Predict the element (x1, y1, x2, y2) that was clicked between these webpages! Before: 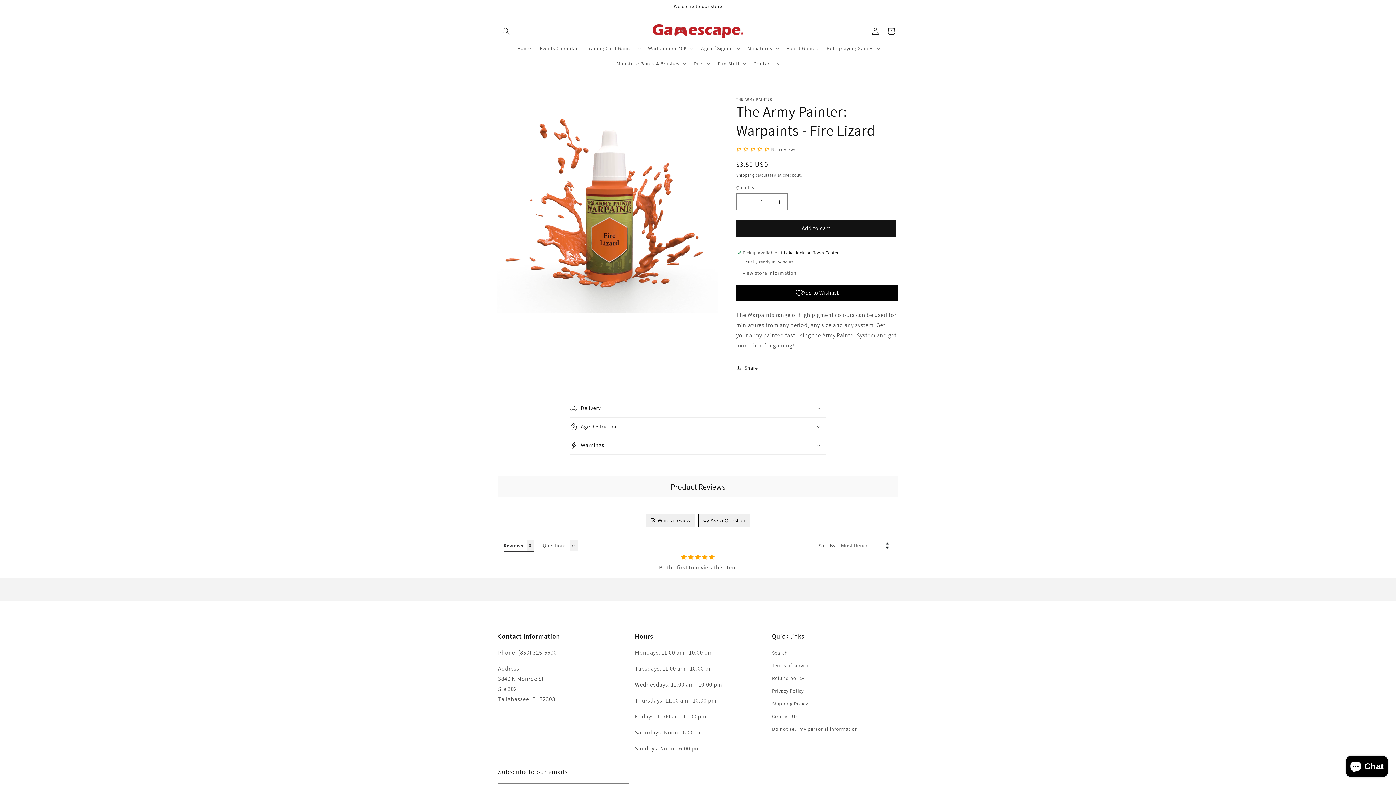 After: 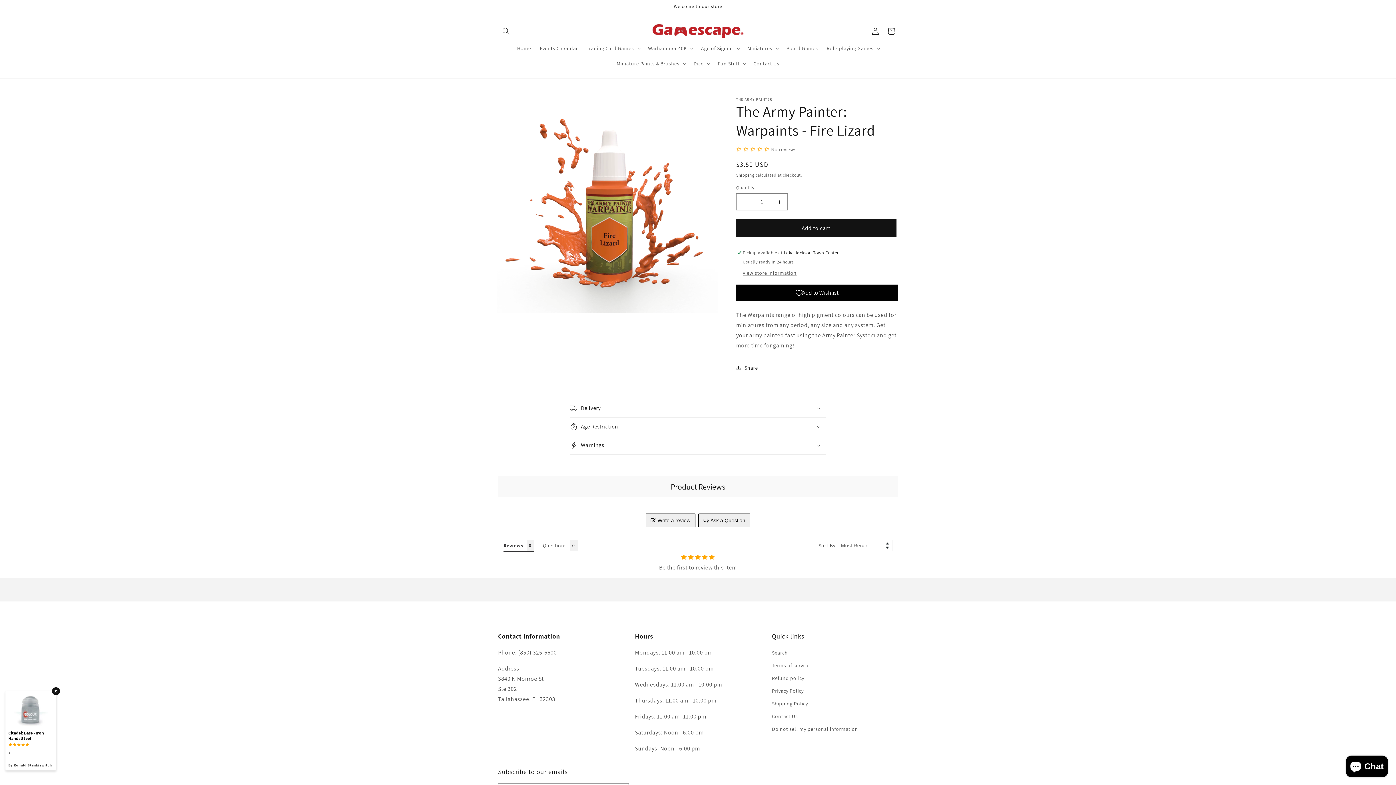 Action: bbox: (736, 219, 896, 236) label: Add to cart